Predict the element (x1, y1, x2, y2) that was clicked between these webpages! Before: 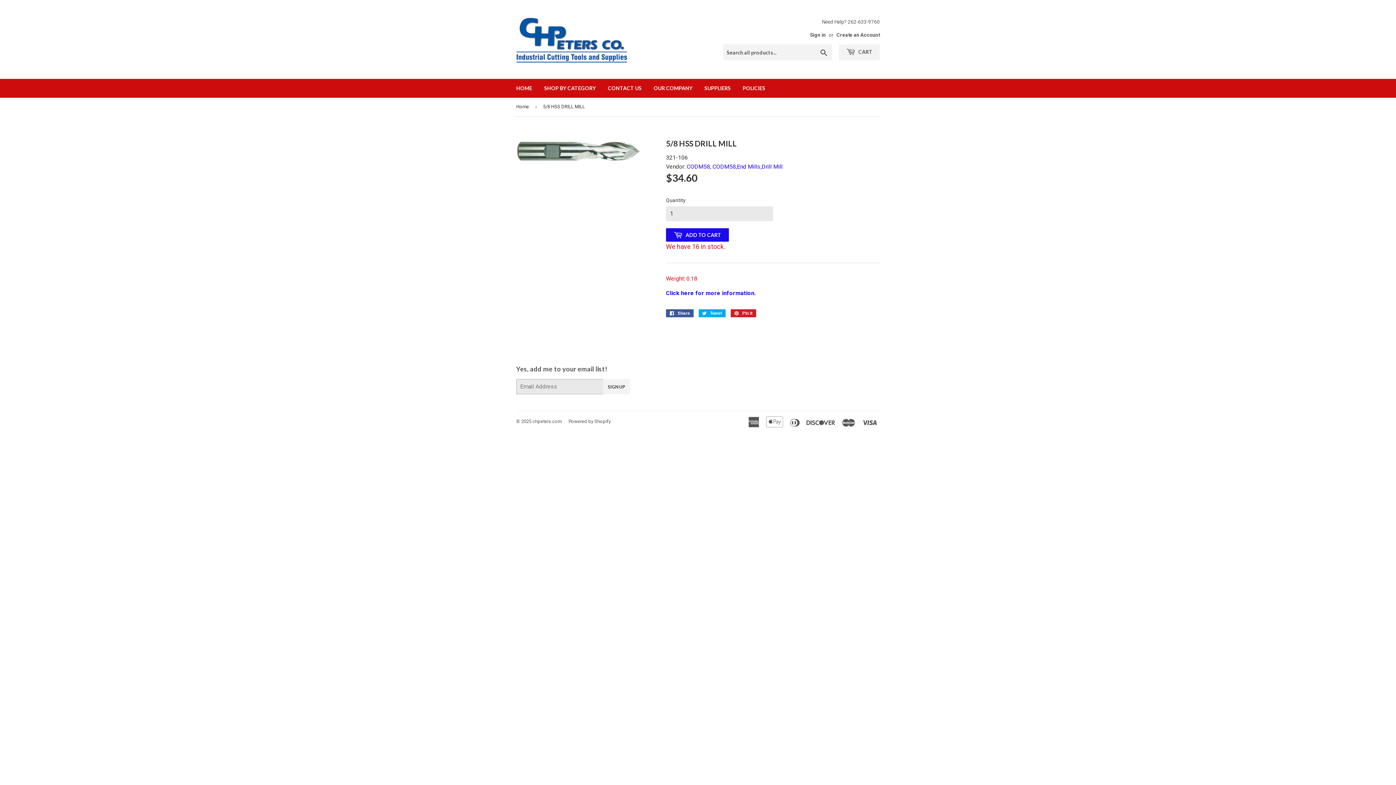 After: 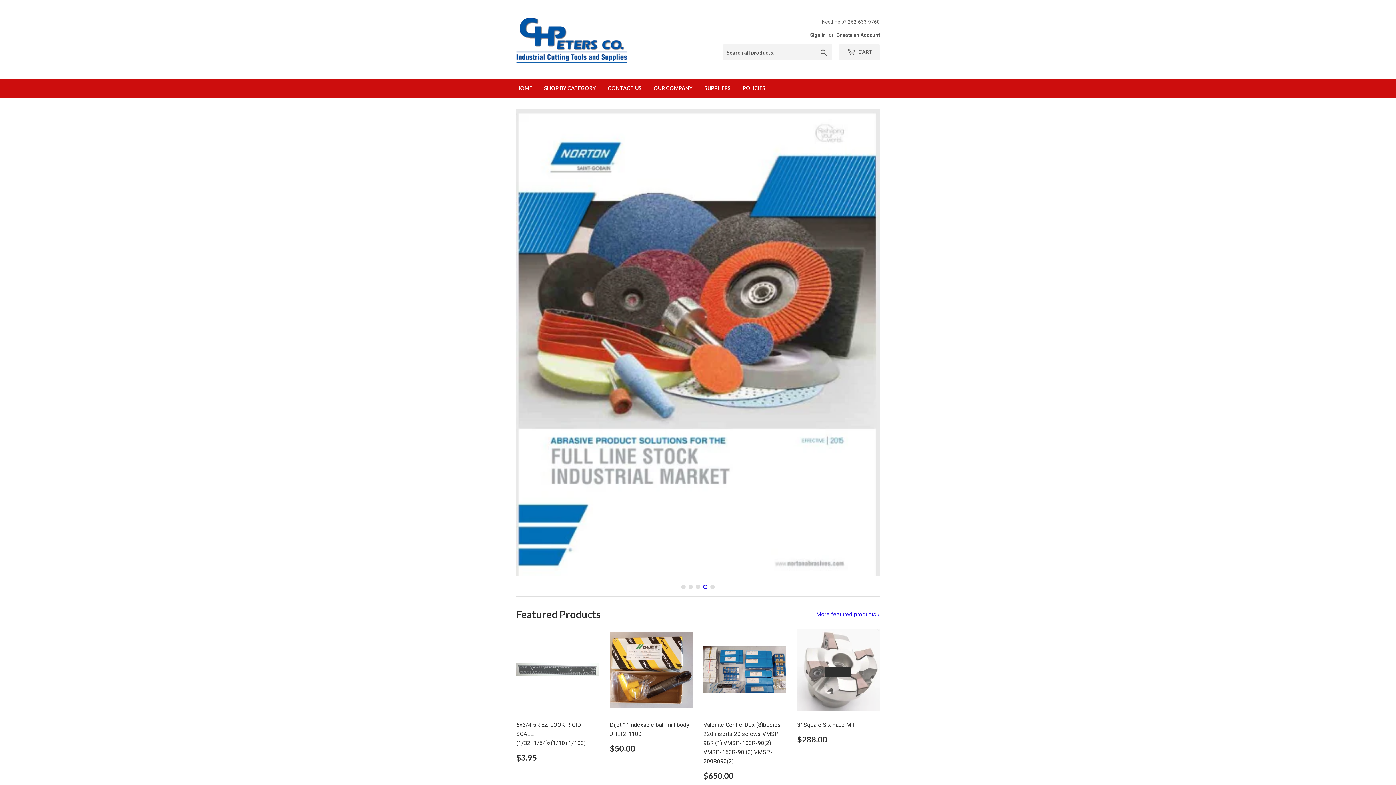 Action: label: Home bbox: (516, 97, 531, 116)